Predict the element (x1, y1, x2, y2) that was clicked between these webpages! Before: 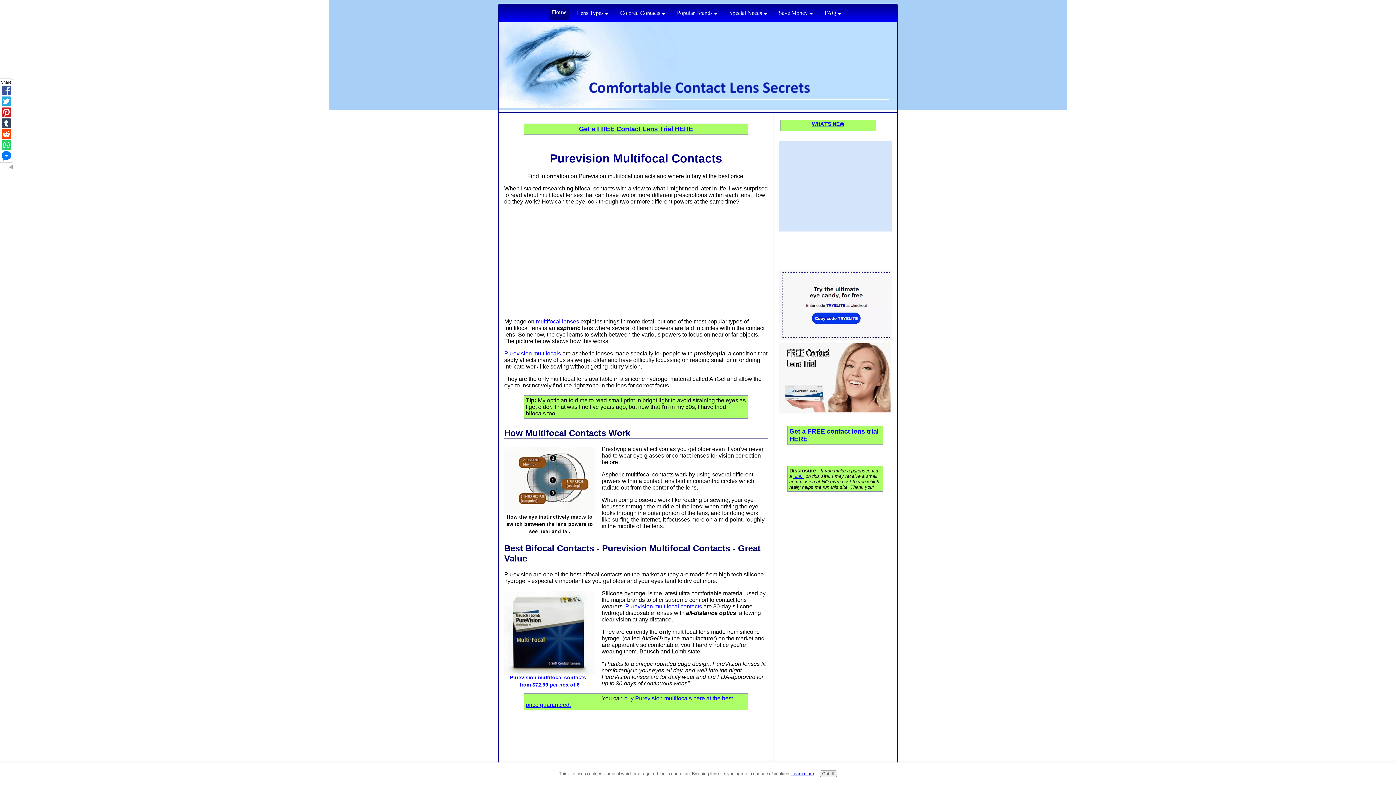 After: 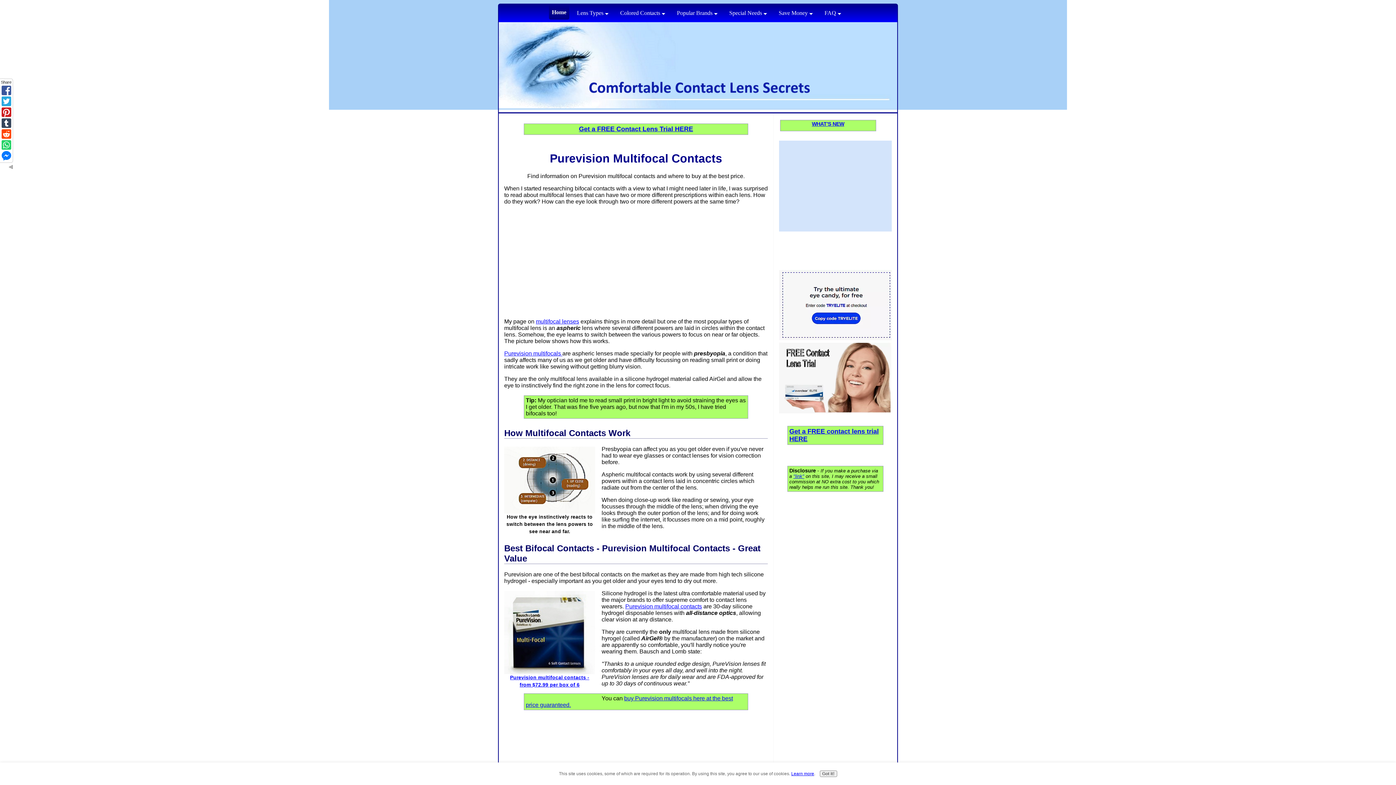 Action: bbox: (0, 152, 11, 158)